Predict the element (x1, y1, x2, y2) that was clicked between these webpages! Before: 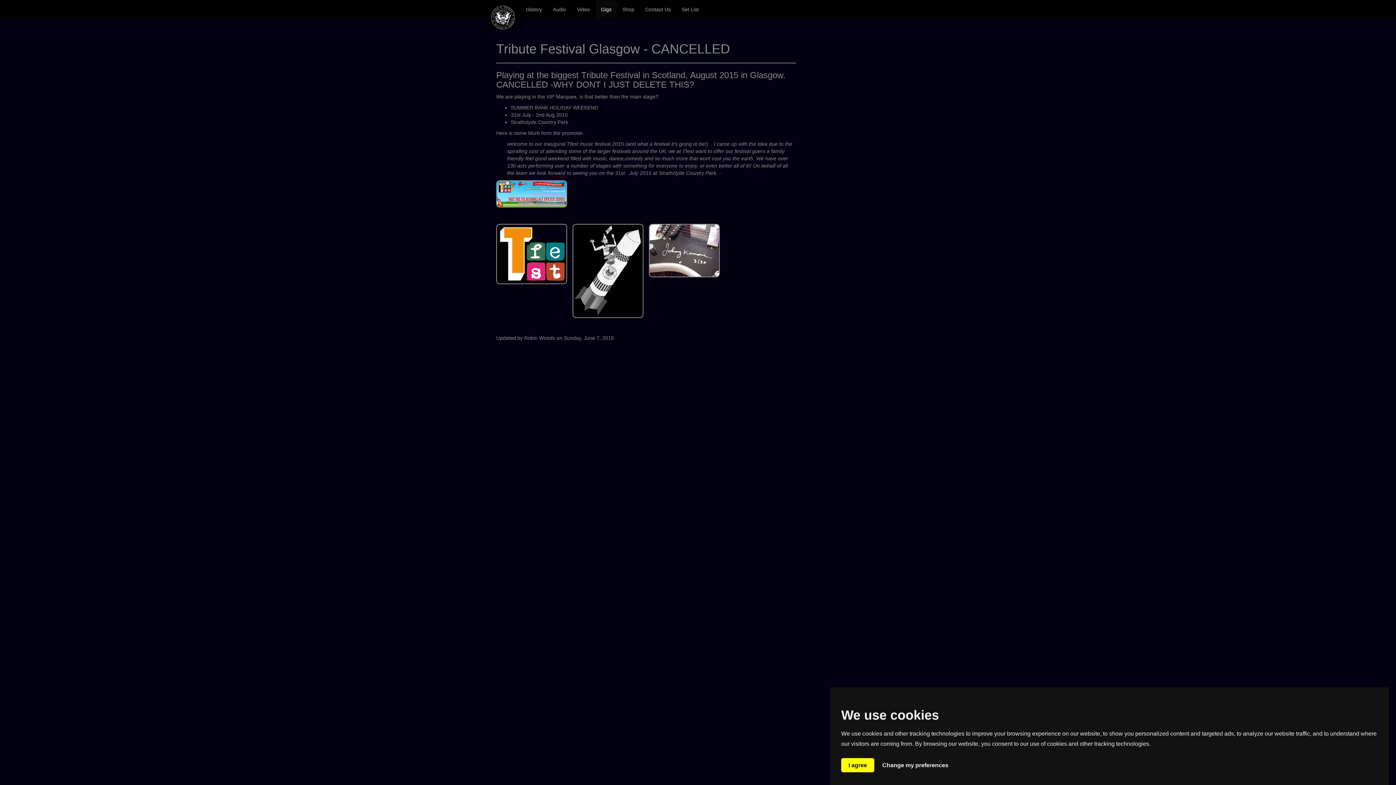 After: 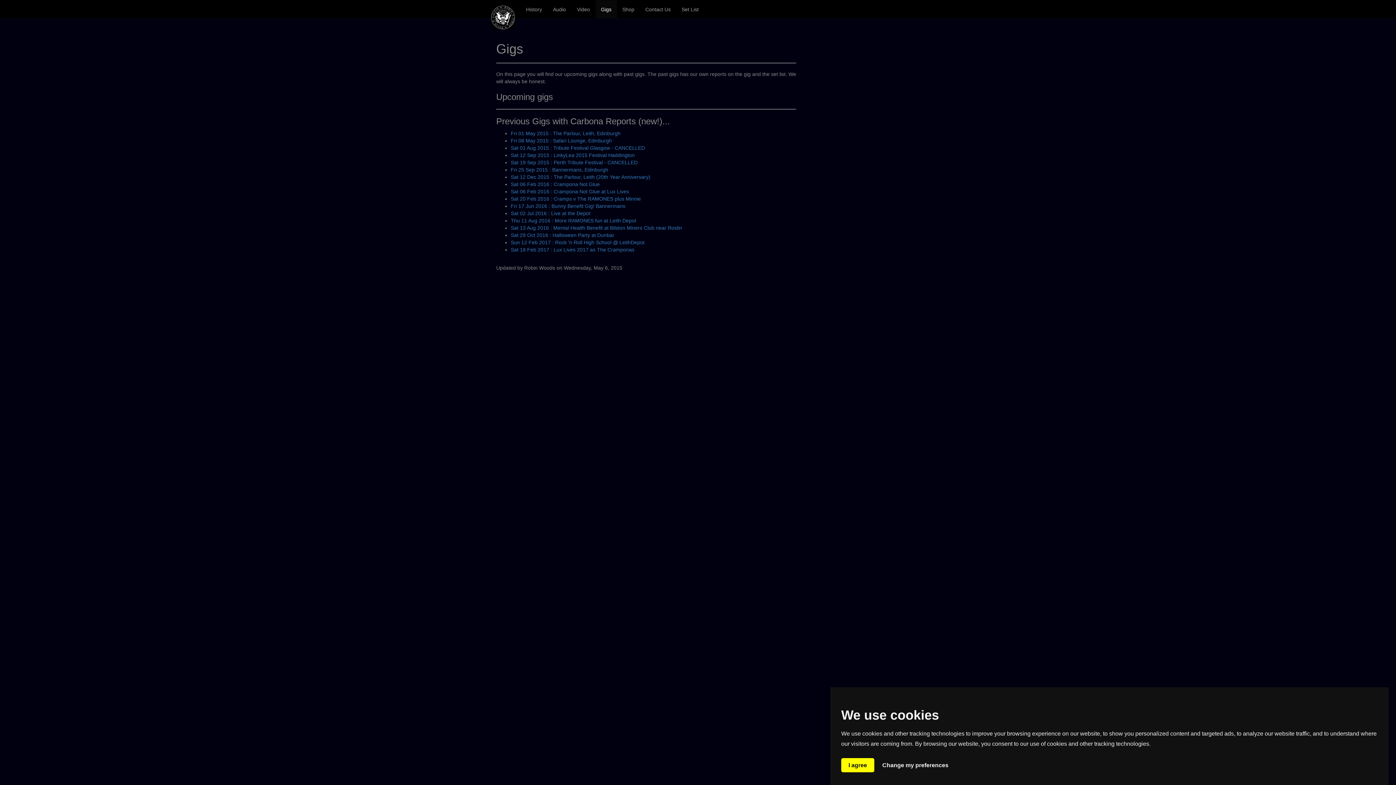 Action: label: Gigs bbox: (595, 0, 617, 18)